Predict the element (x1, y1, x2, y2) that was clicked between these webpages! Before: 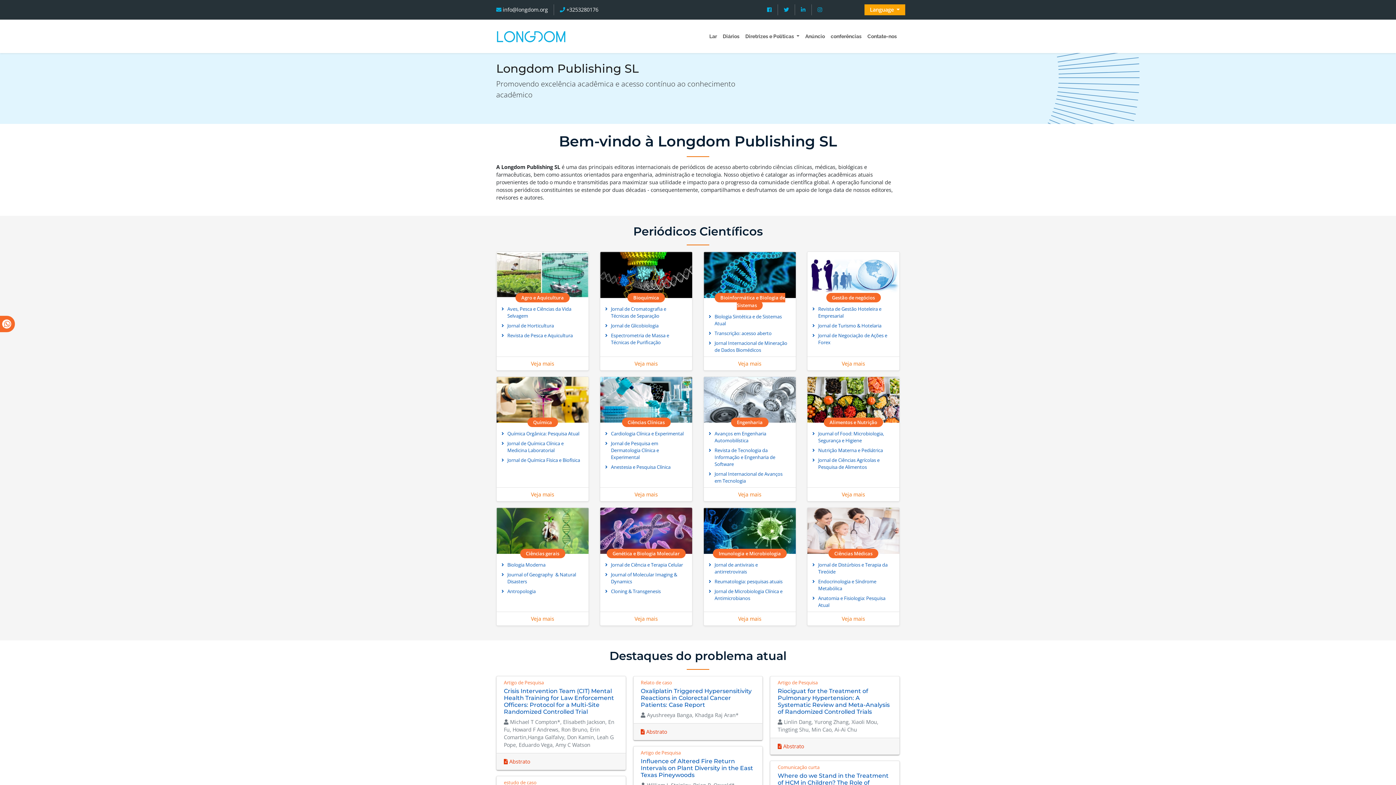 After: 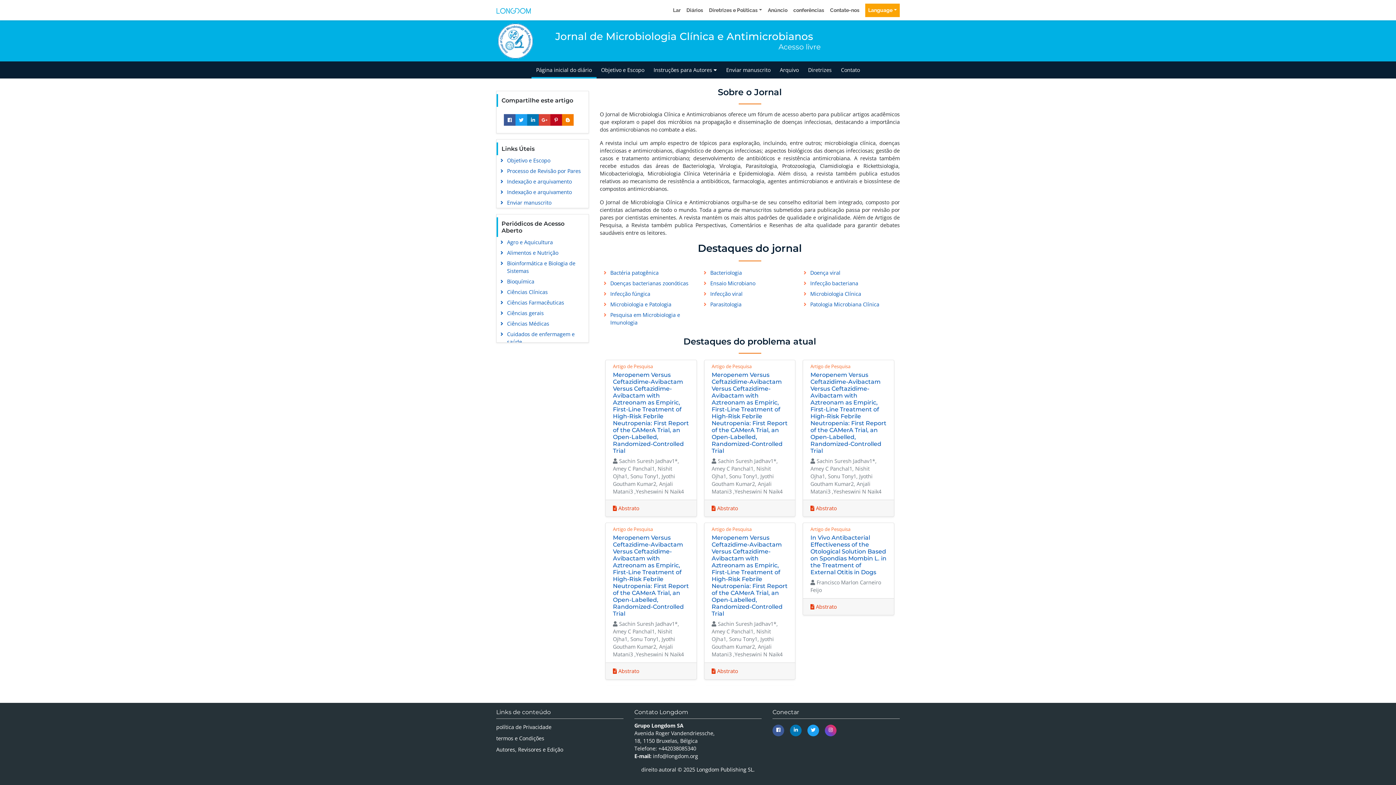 Action: bbox: (705, 586, 794, 603) label: Jornal de Microbiologia Clínica e Antimicrobianos